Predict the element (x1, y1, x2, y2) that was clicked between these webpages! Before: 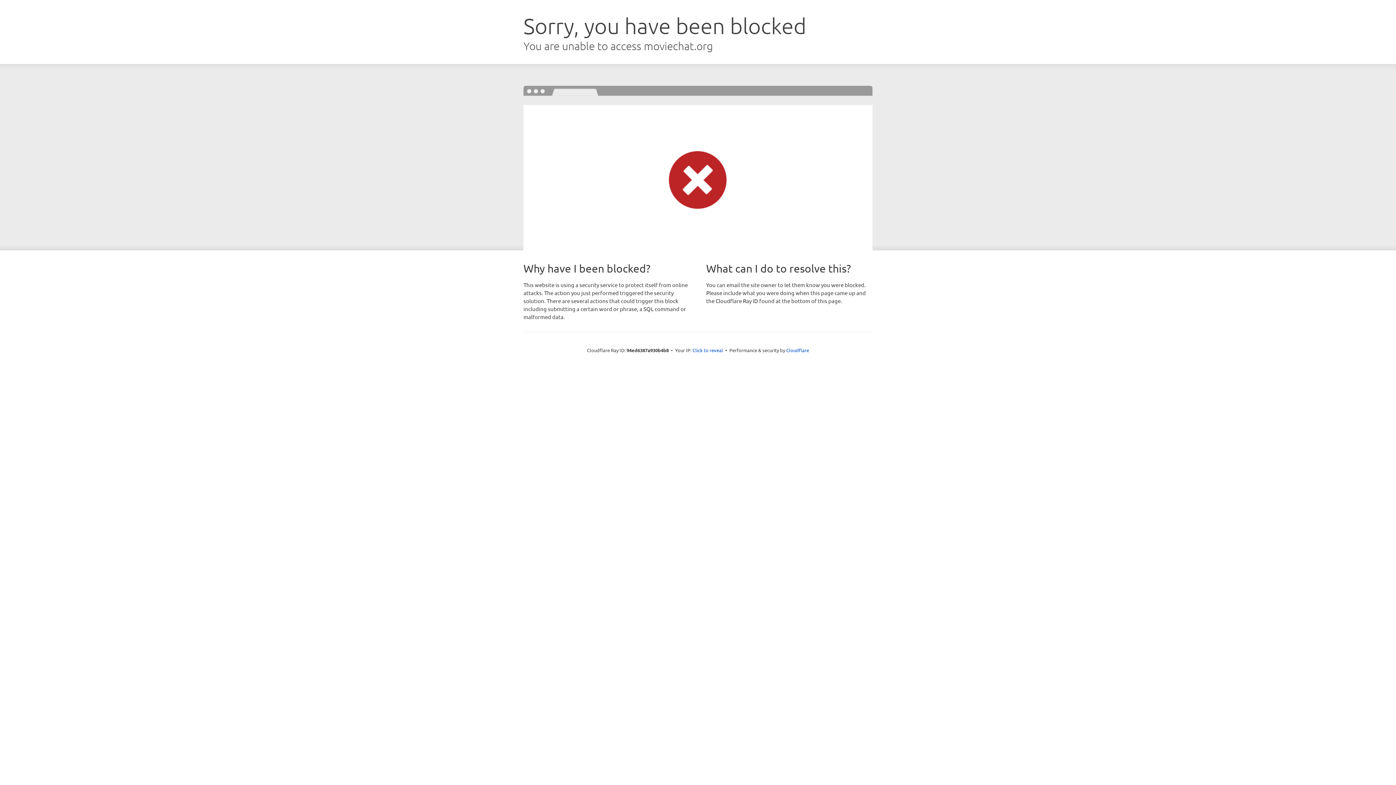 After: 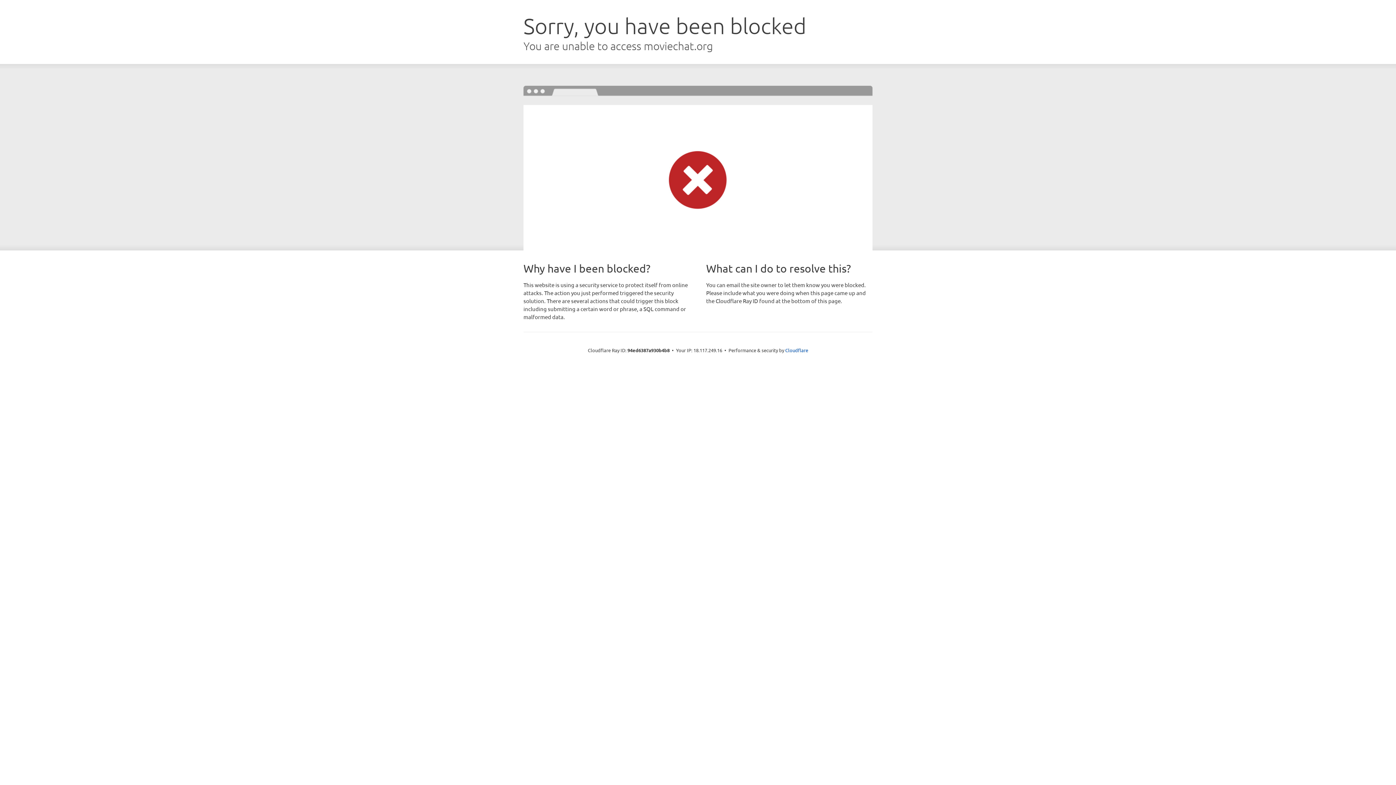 Action: bbox: (692, 346, 723, 353) label: Click to reveal